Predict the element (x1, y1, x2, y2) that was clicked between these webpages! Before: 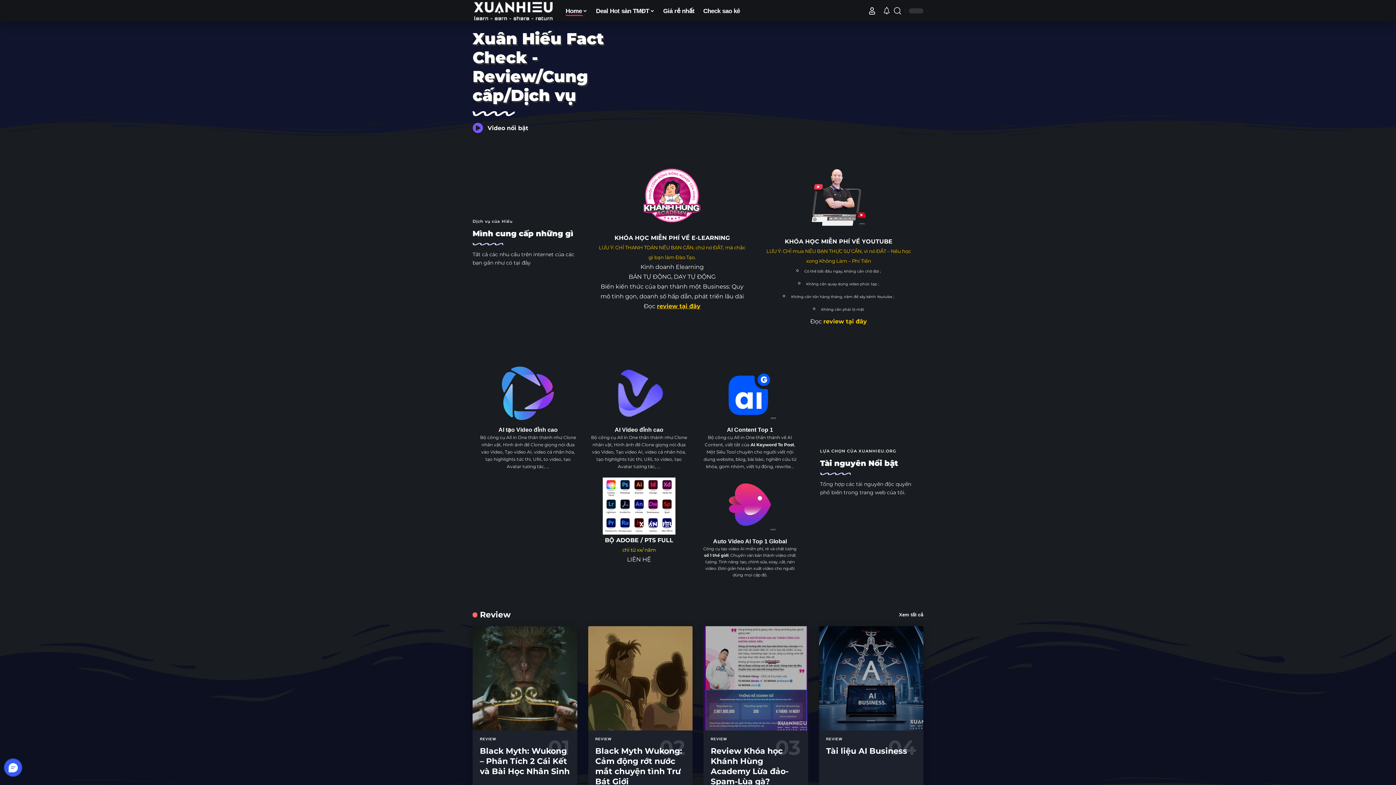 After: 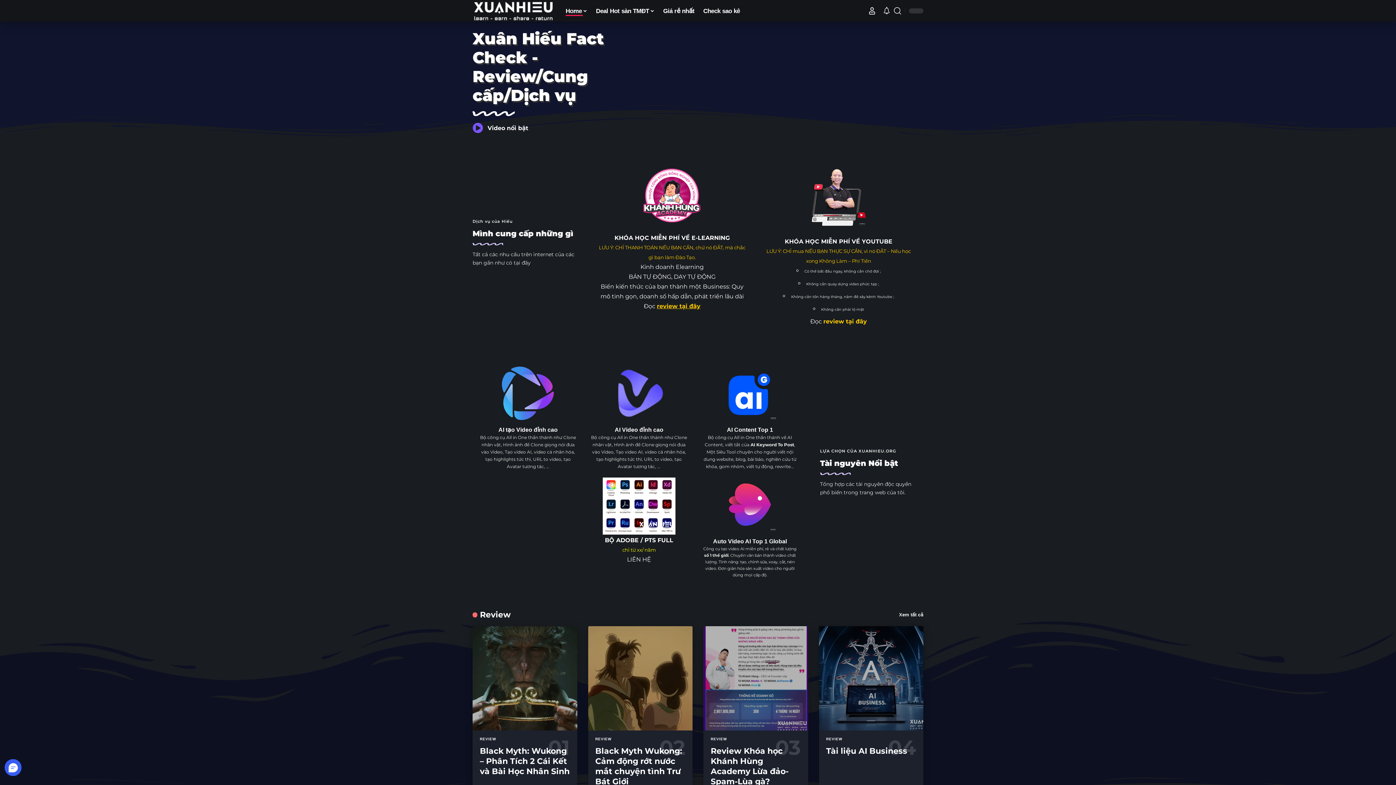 Action: bbox: (4, 759, 21, 776)